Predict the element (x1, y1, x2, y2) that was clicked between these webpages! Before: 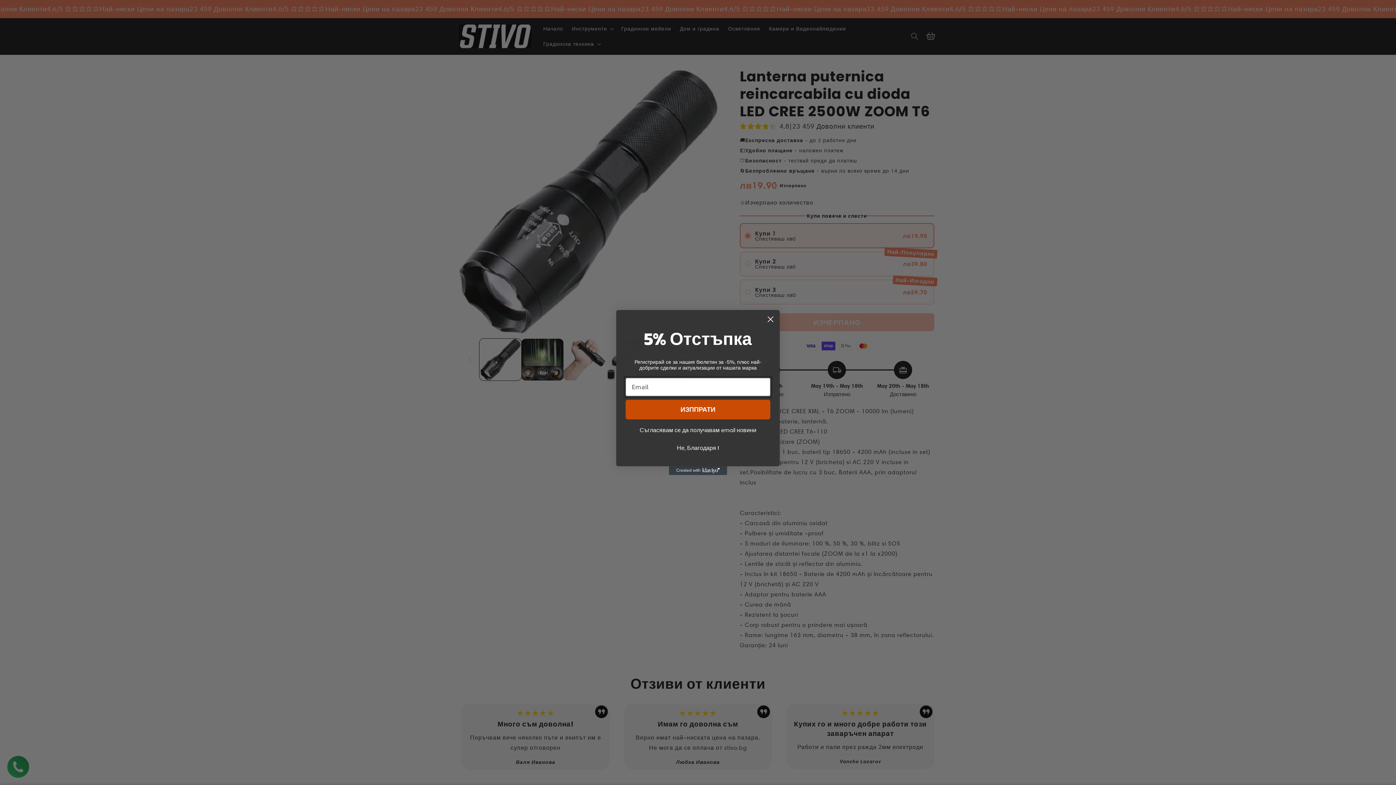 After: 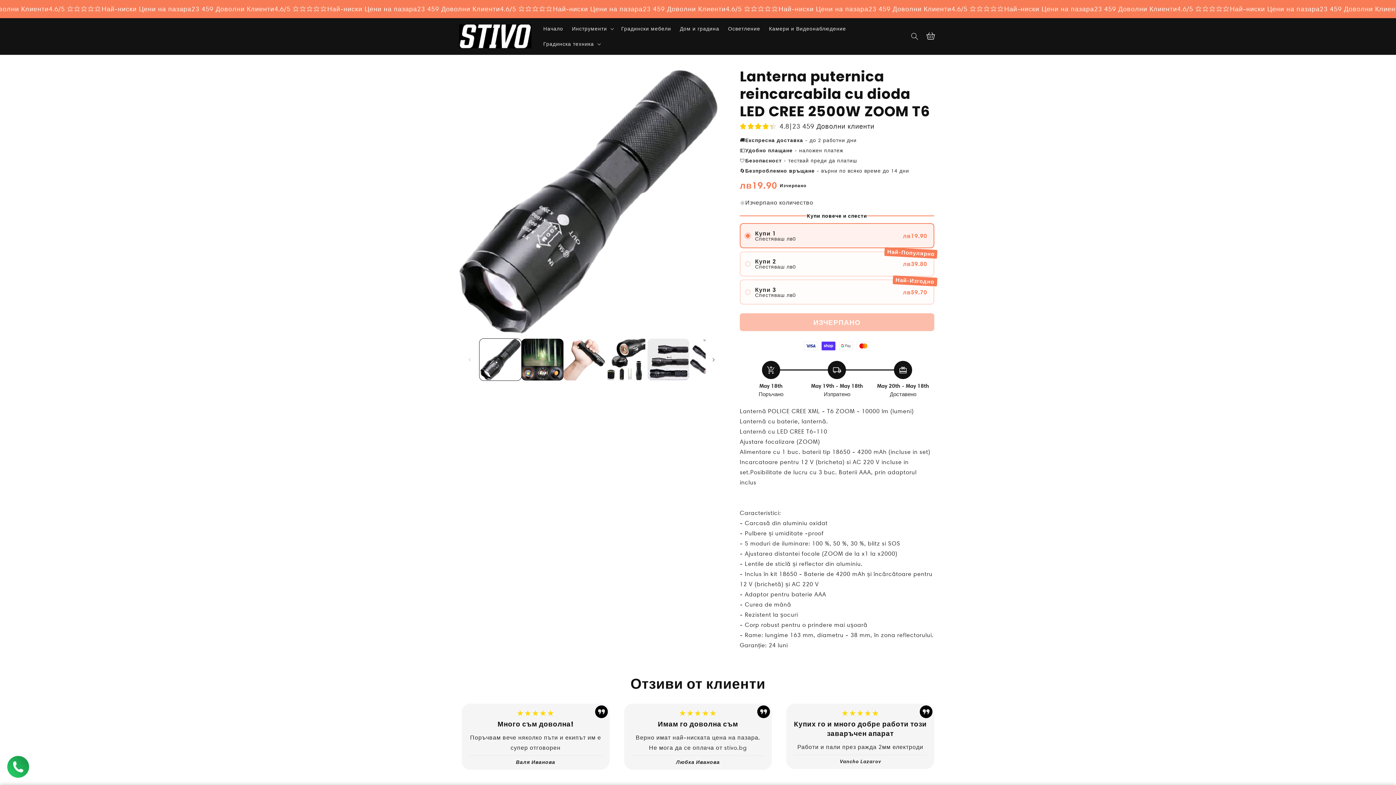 Action: bbox: (764, 313, 777, 325) label: Close dialog